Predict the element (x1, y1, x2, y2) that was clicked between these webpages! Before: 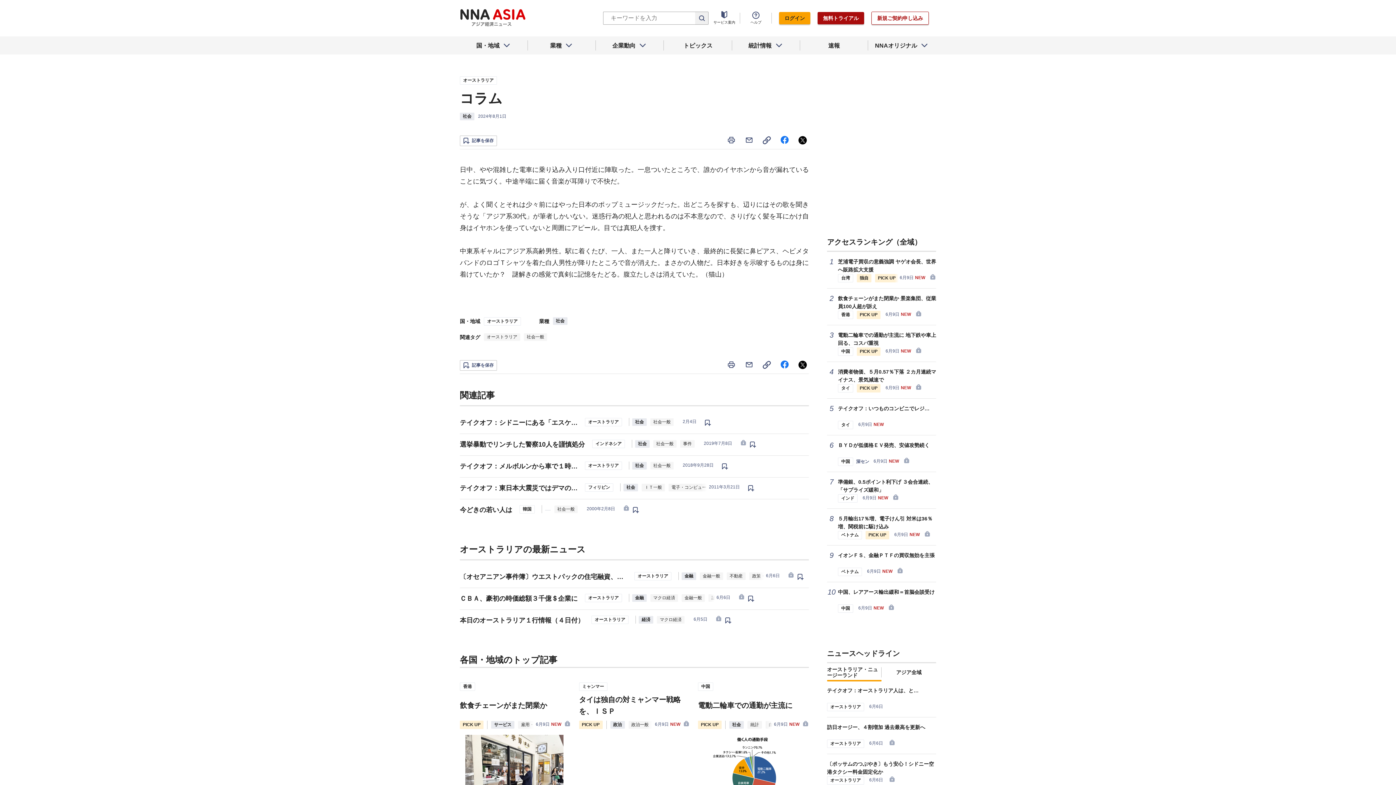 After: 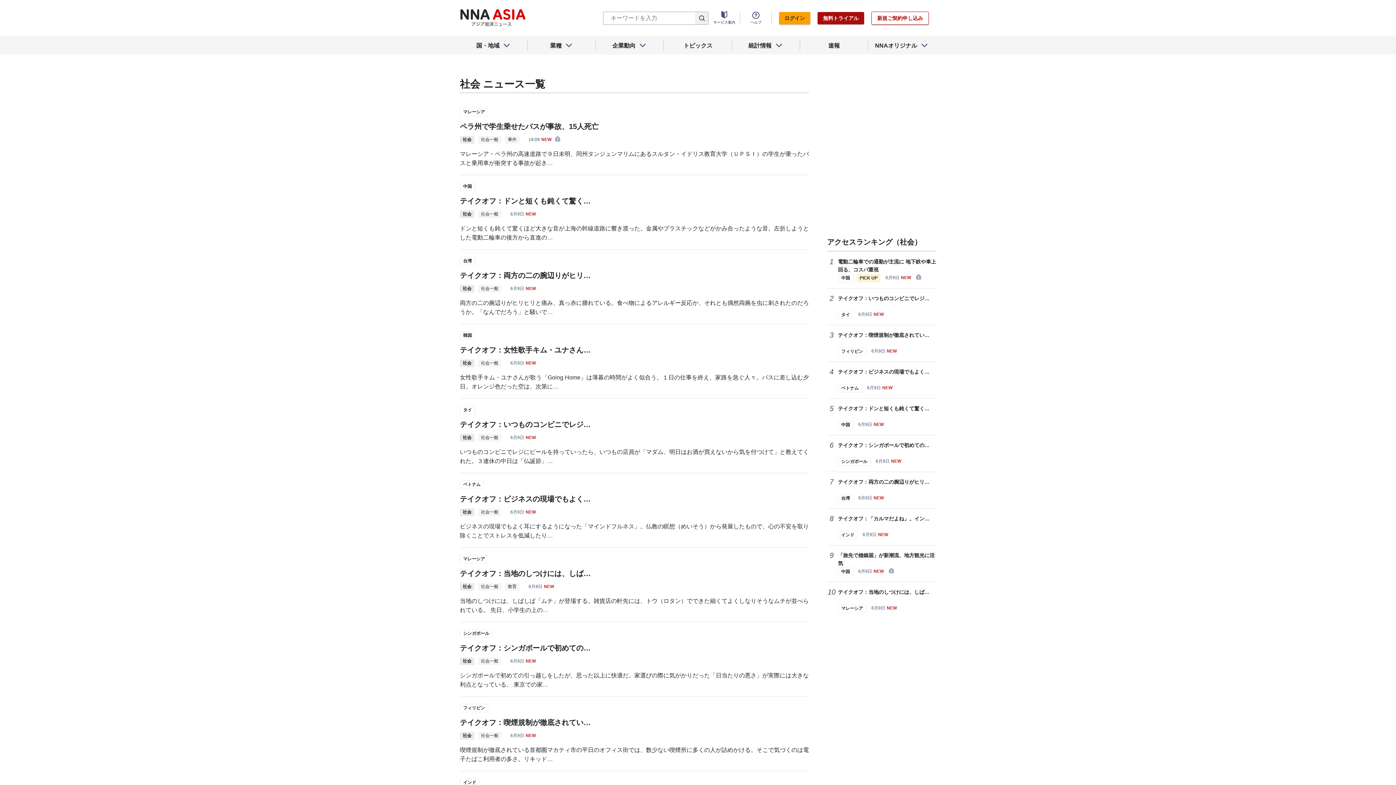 Action: bbox: (460, 112, 474, 120) label: 社会